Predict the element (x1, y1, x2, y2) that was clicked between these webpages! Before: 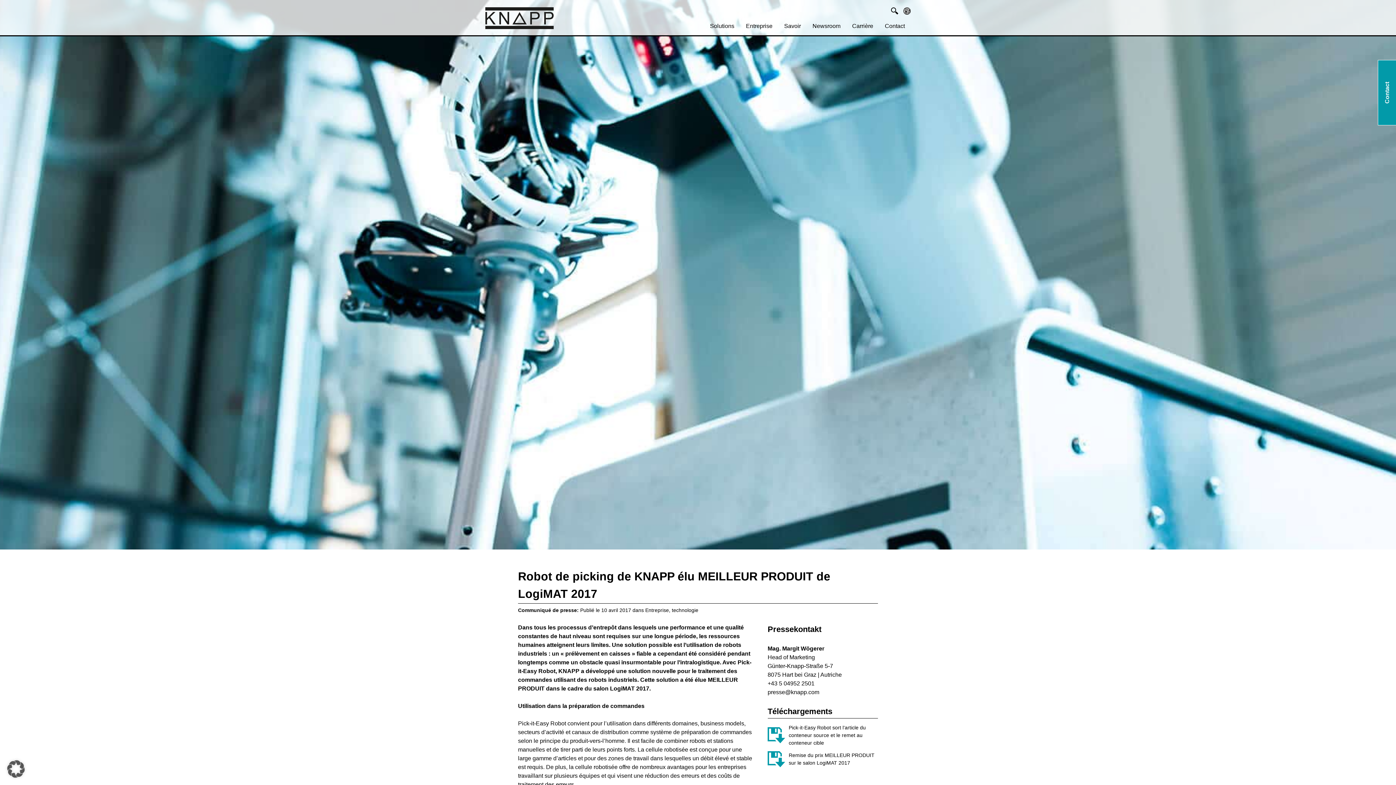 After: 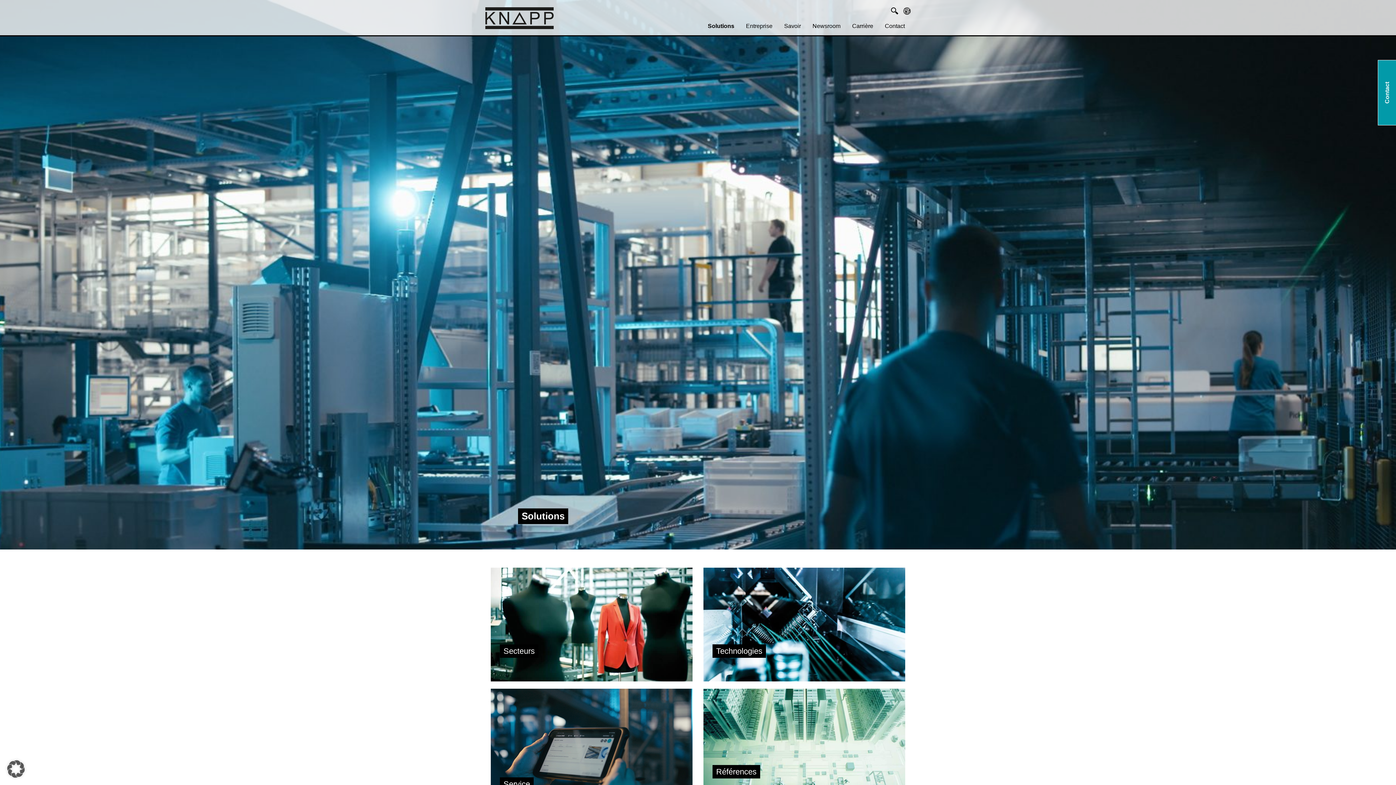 Action: bbox: (704, 16, 740, 36) label: Solutions